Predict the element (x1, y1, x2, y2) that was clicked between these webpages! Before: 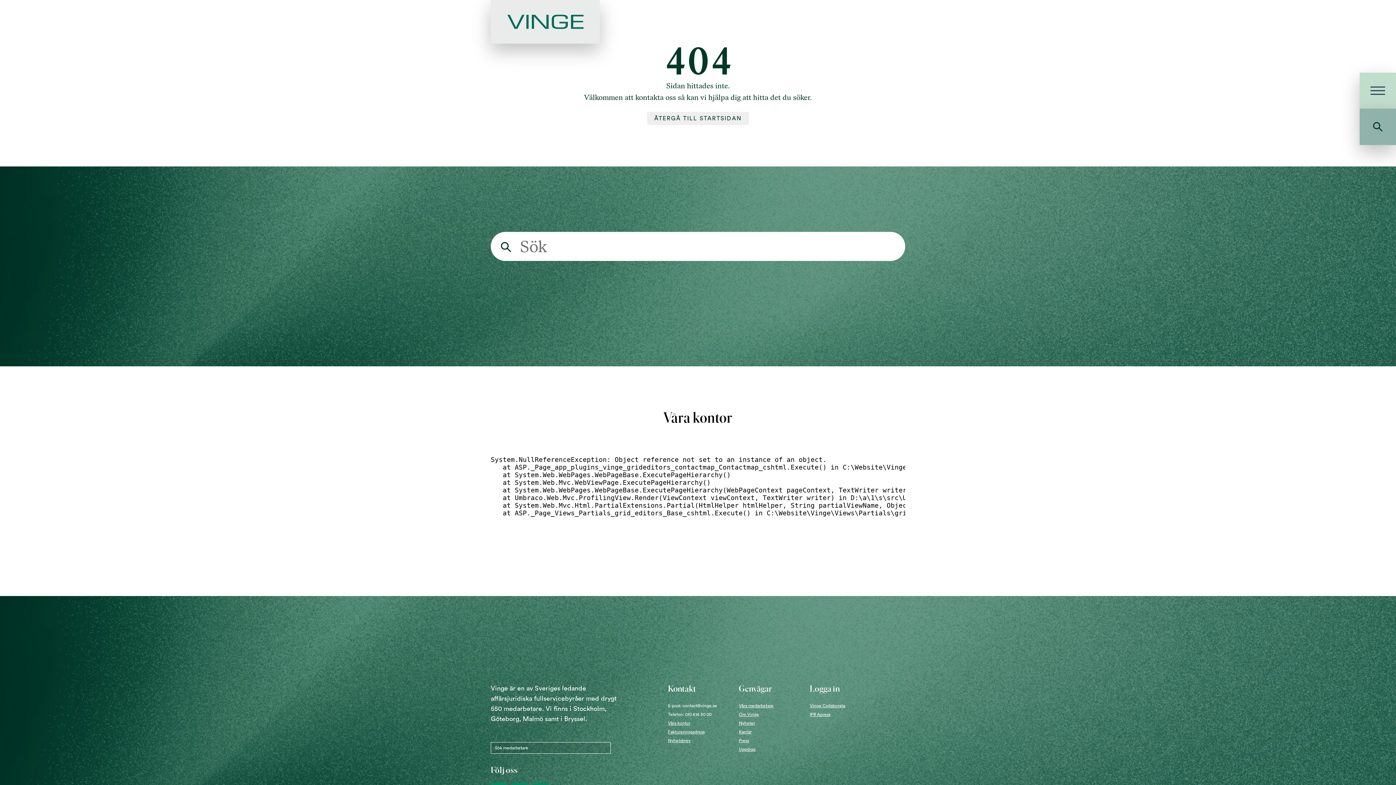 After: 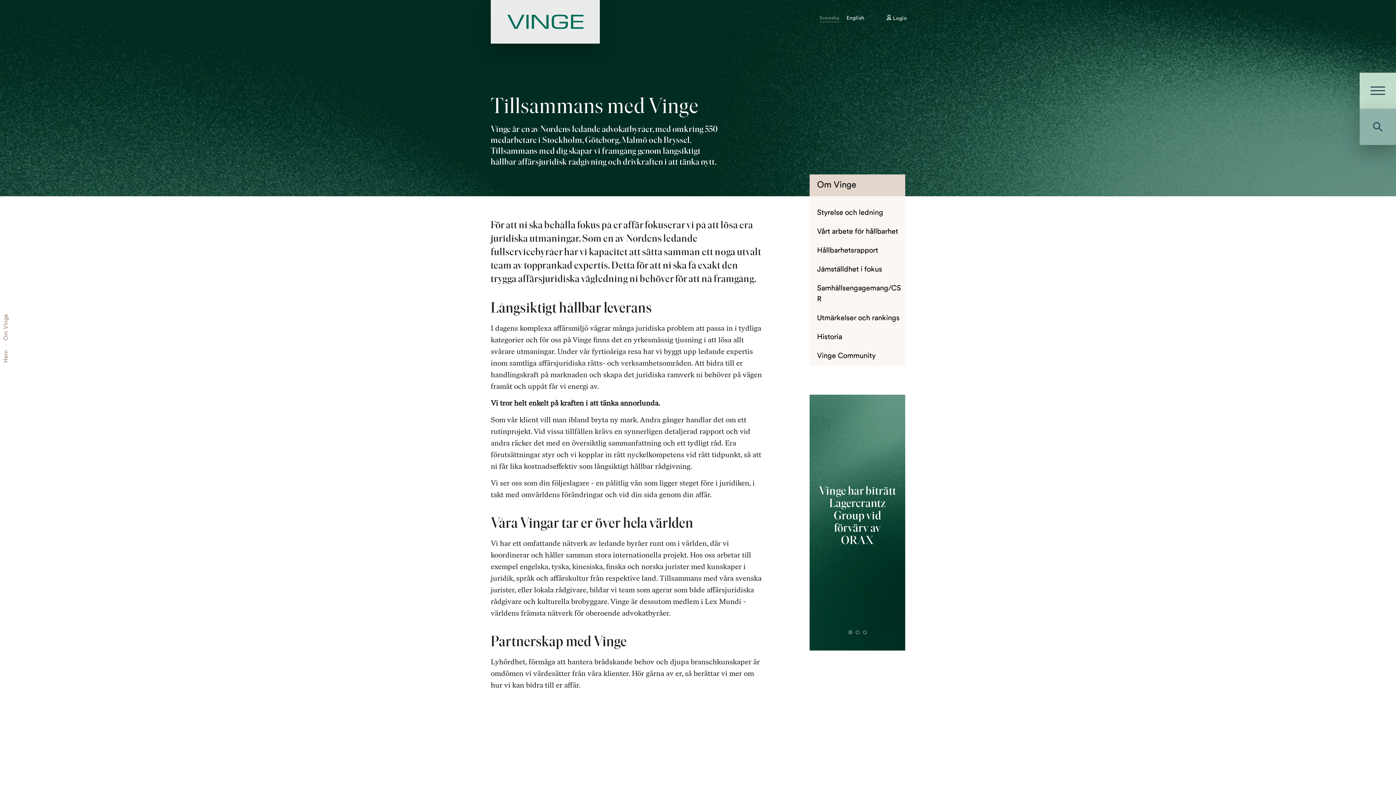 Action: label: Om Vinge bbox: (739, 710, 799, 719)